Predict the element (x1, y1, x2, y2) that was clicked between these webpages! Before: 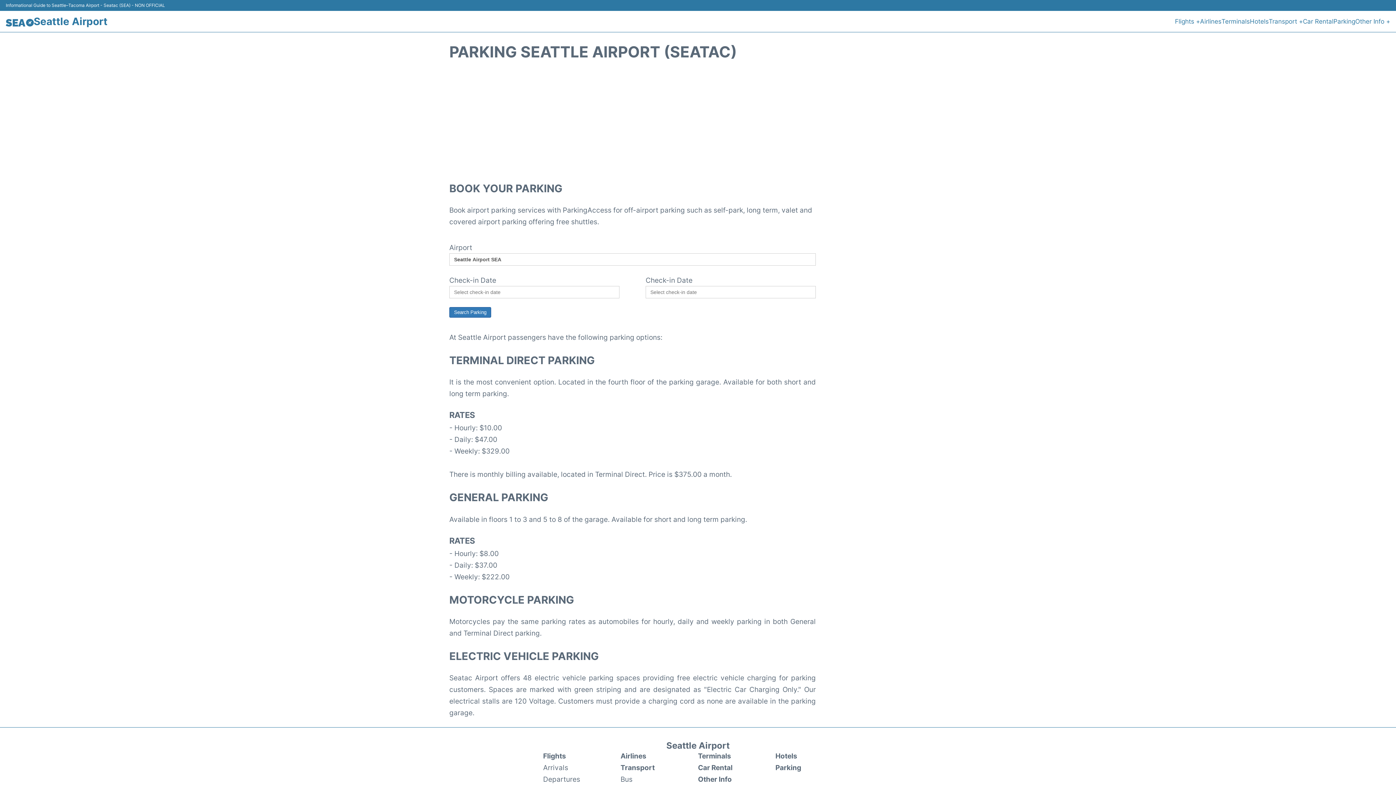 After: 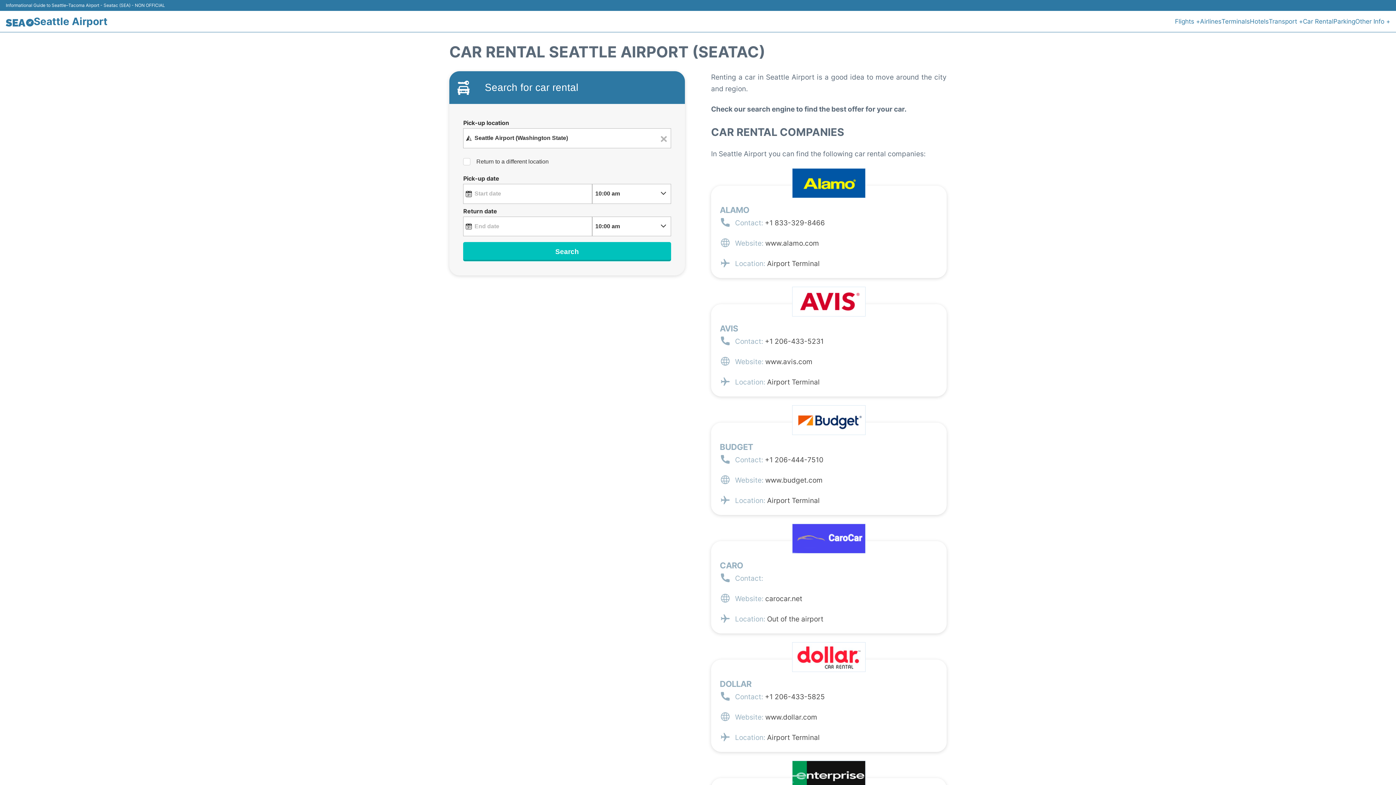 Action: label: Car Rental bbox: (1303, 16, 1333, 26)